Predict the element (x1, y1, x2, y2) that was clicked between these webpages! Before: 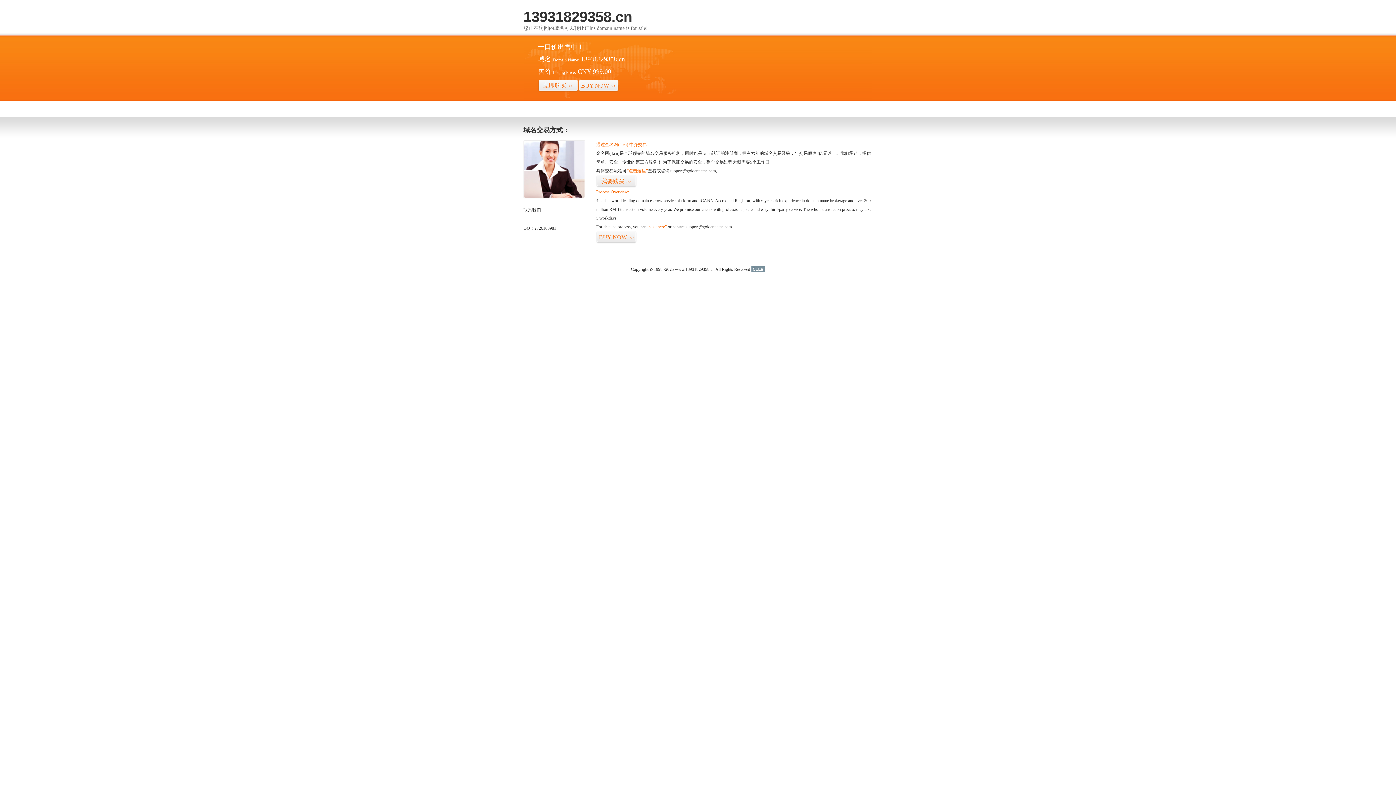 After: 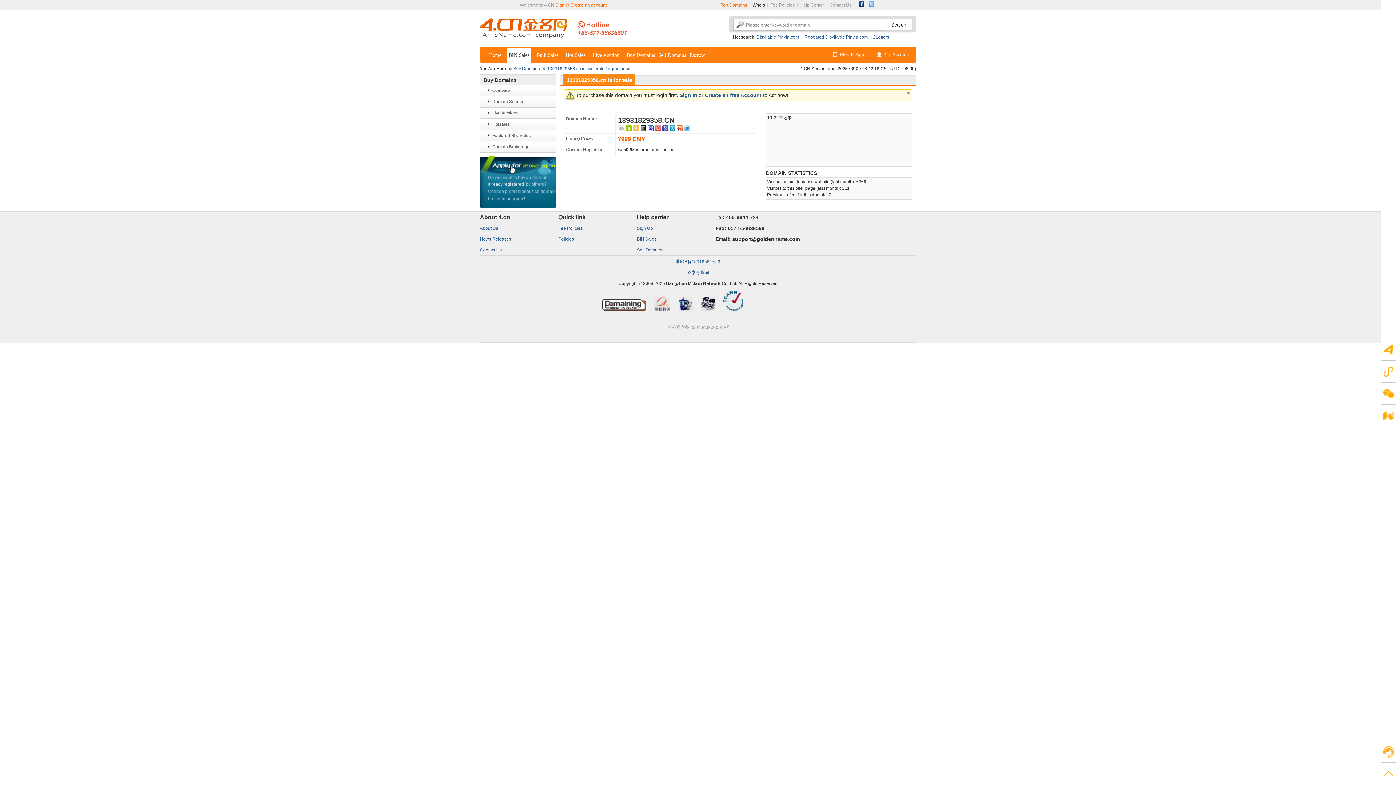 Action: bbox: (538, 79, 578, 92) label: 立即购买>>